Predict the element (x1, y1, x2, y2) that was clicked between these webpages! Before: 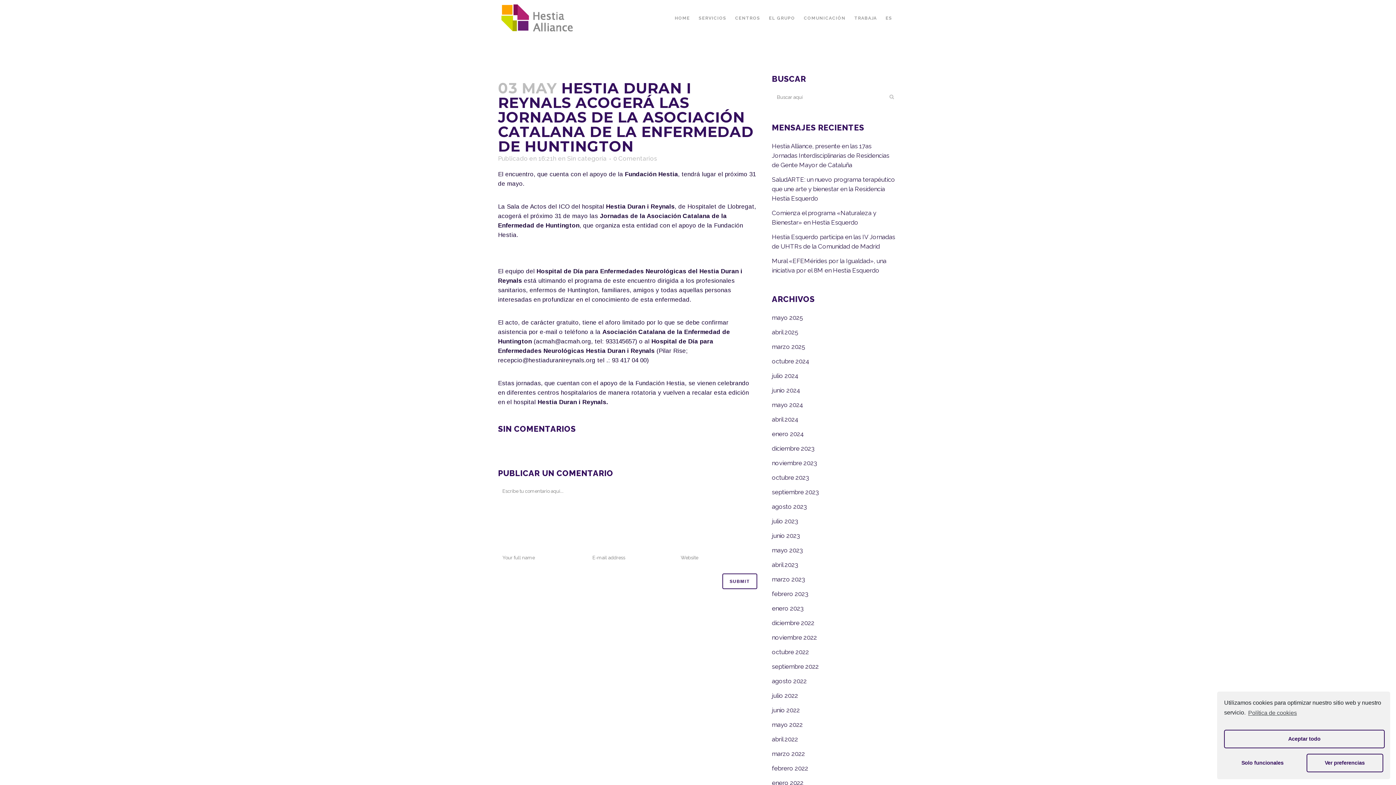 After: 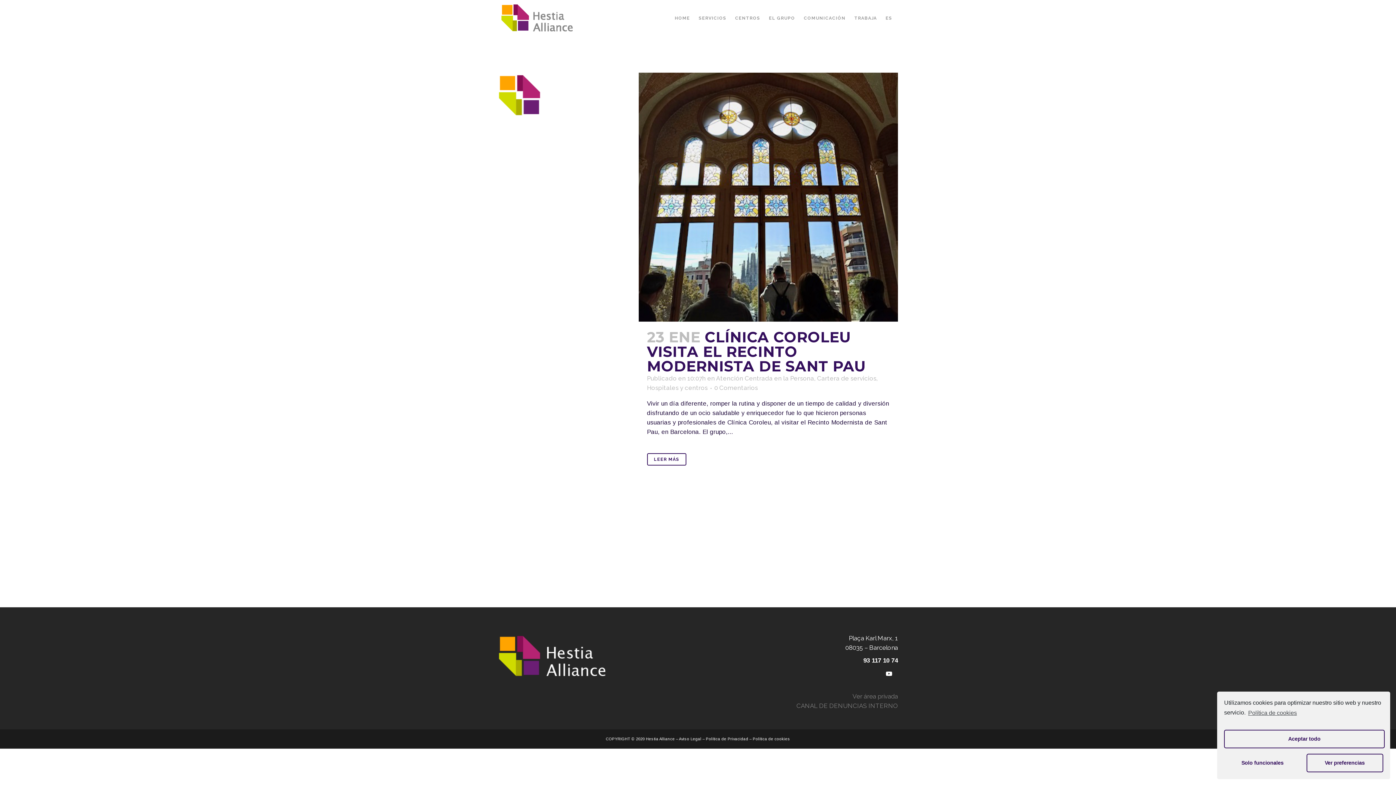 Action: bbox: (772, 430, 804, 437) label: enero 2024